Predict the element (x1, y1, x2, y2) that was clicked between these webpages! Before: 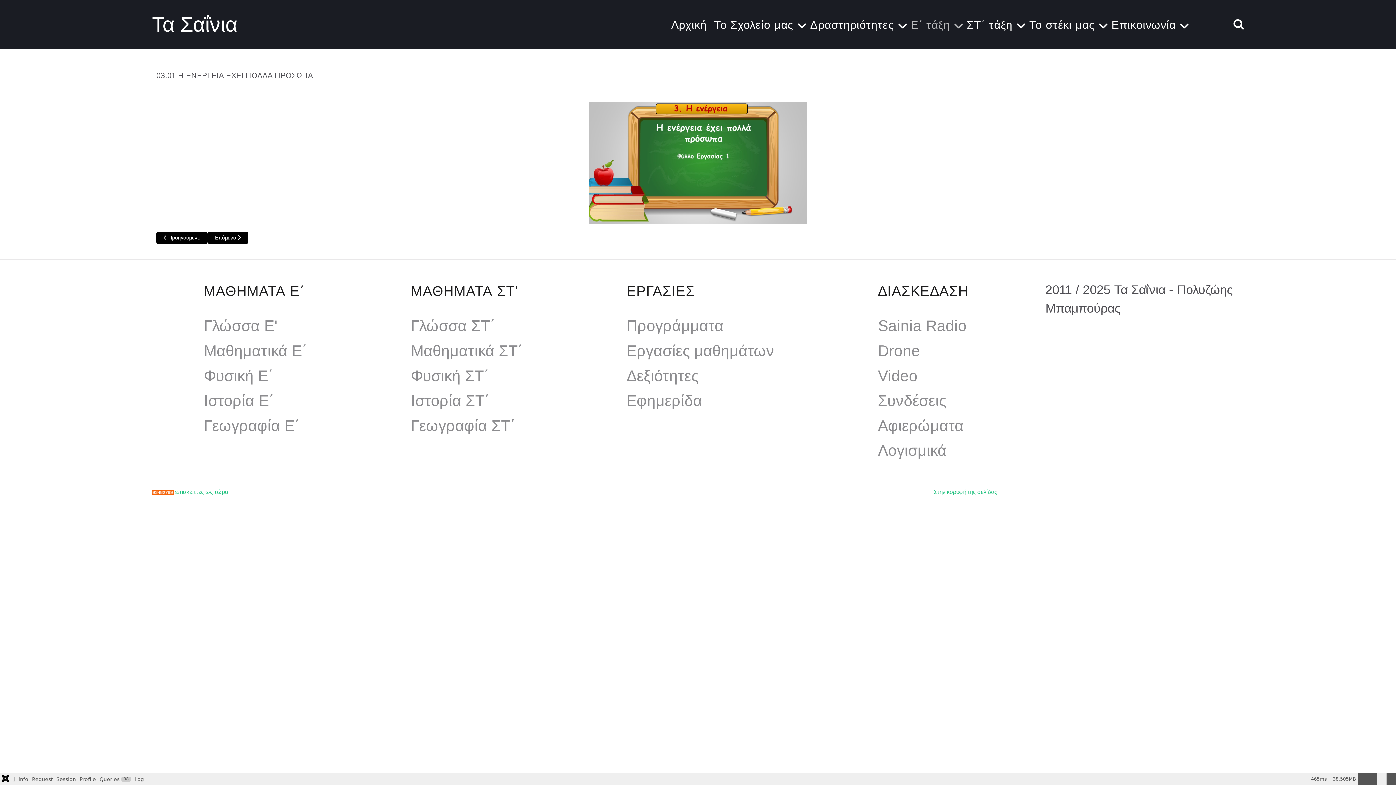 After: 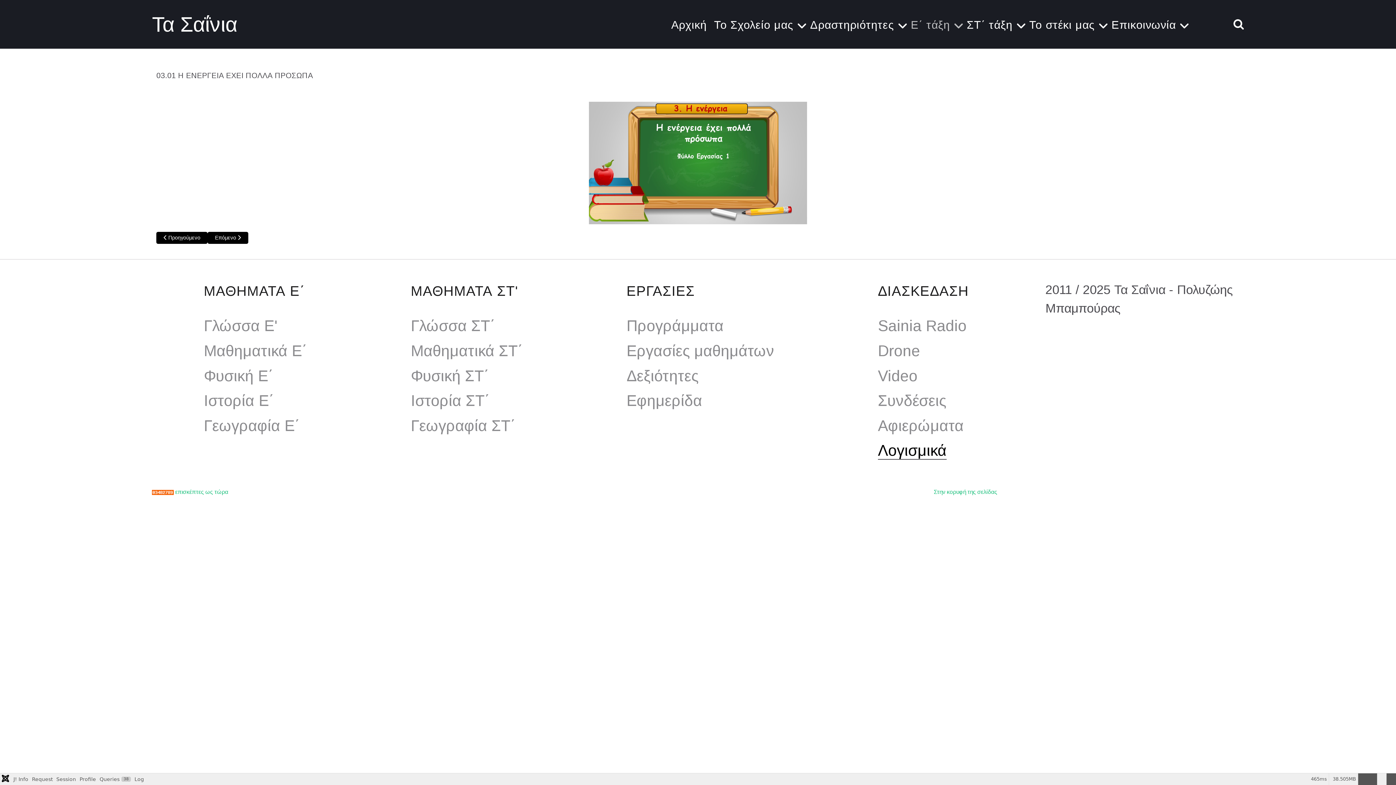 Action: label: Λογισμικά bbox: (878, 442, 946, 459)